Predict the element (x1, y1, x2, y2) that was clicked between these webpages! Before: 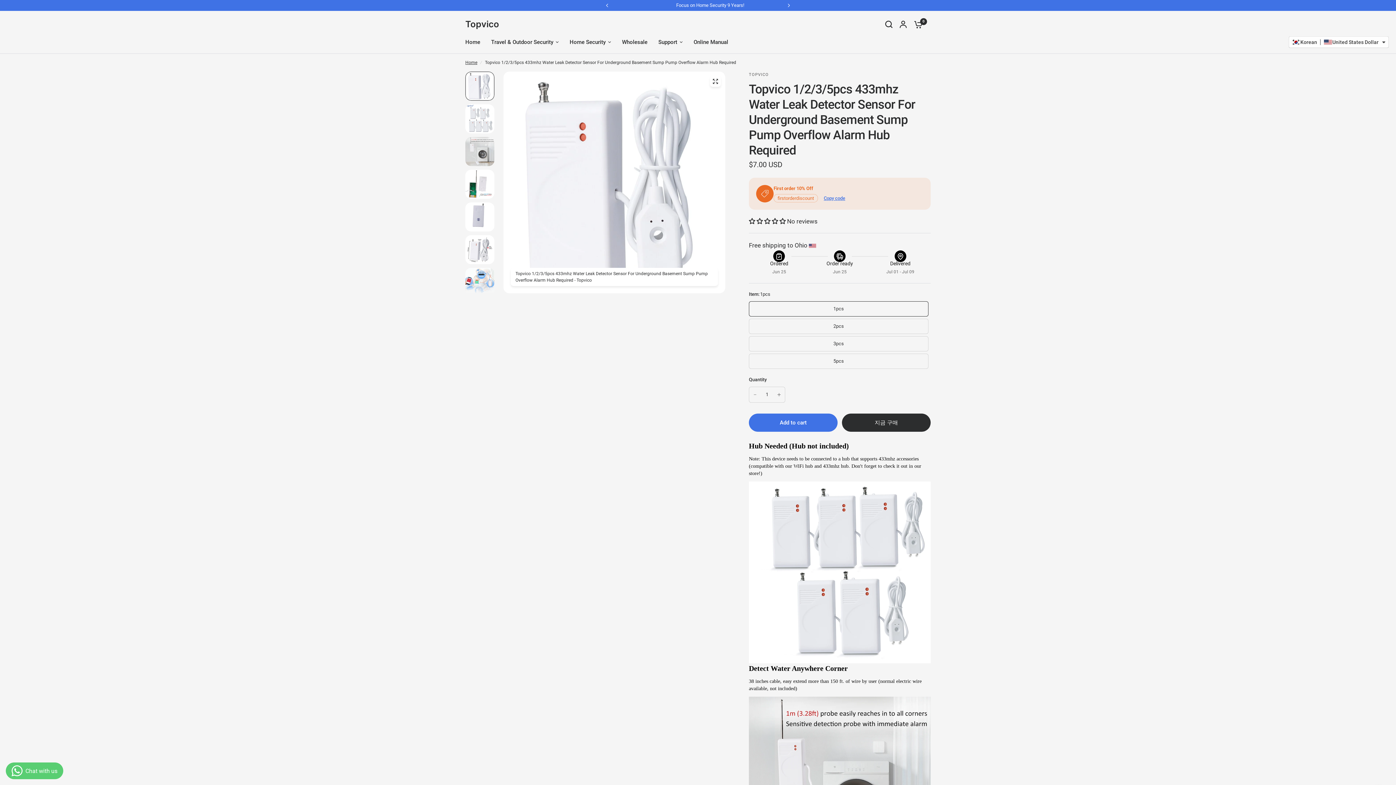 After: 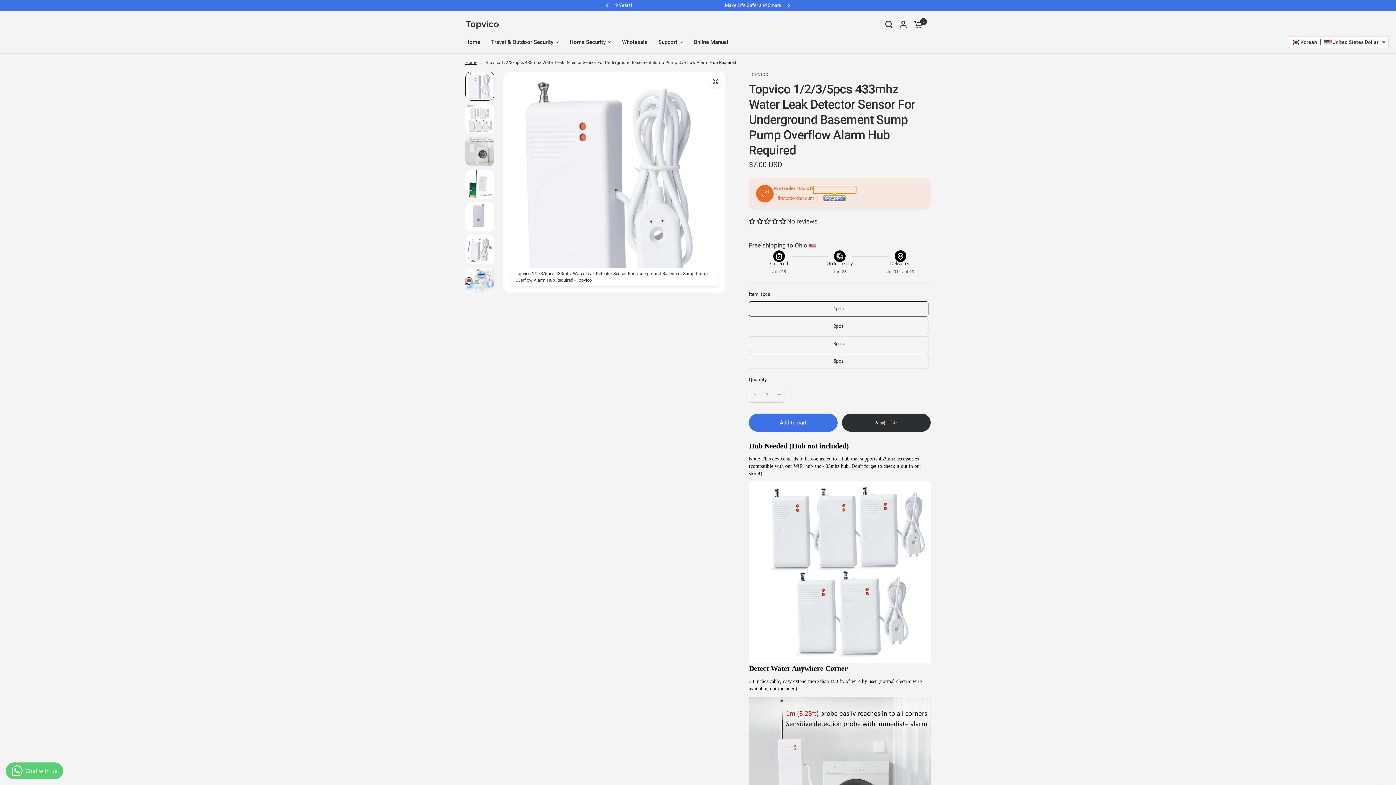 Action: label: Copied to clipboard
Copy code bbox: (824, 196, 845, 200)